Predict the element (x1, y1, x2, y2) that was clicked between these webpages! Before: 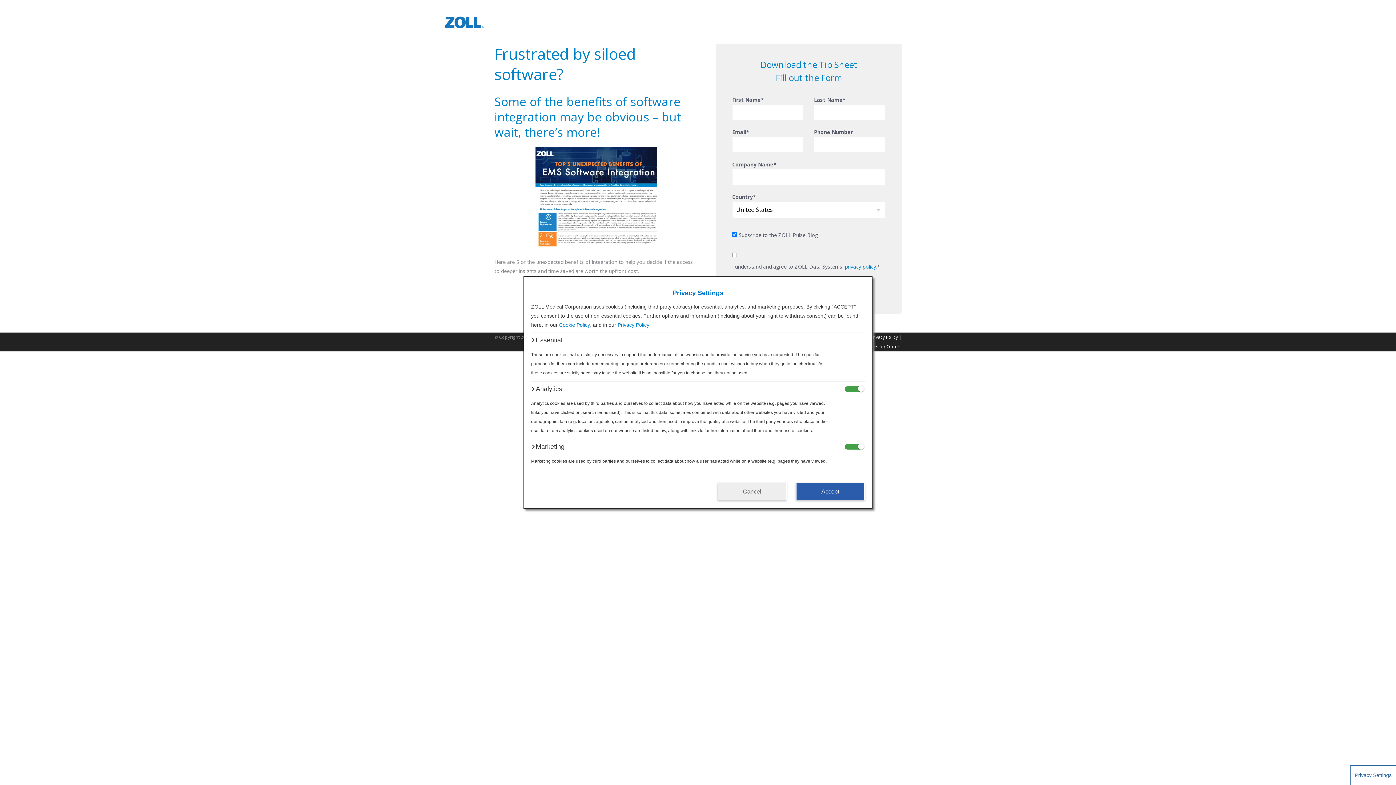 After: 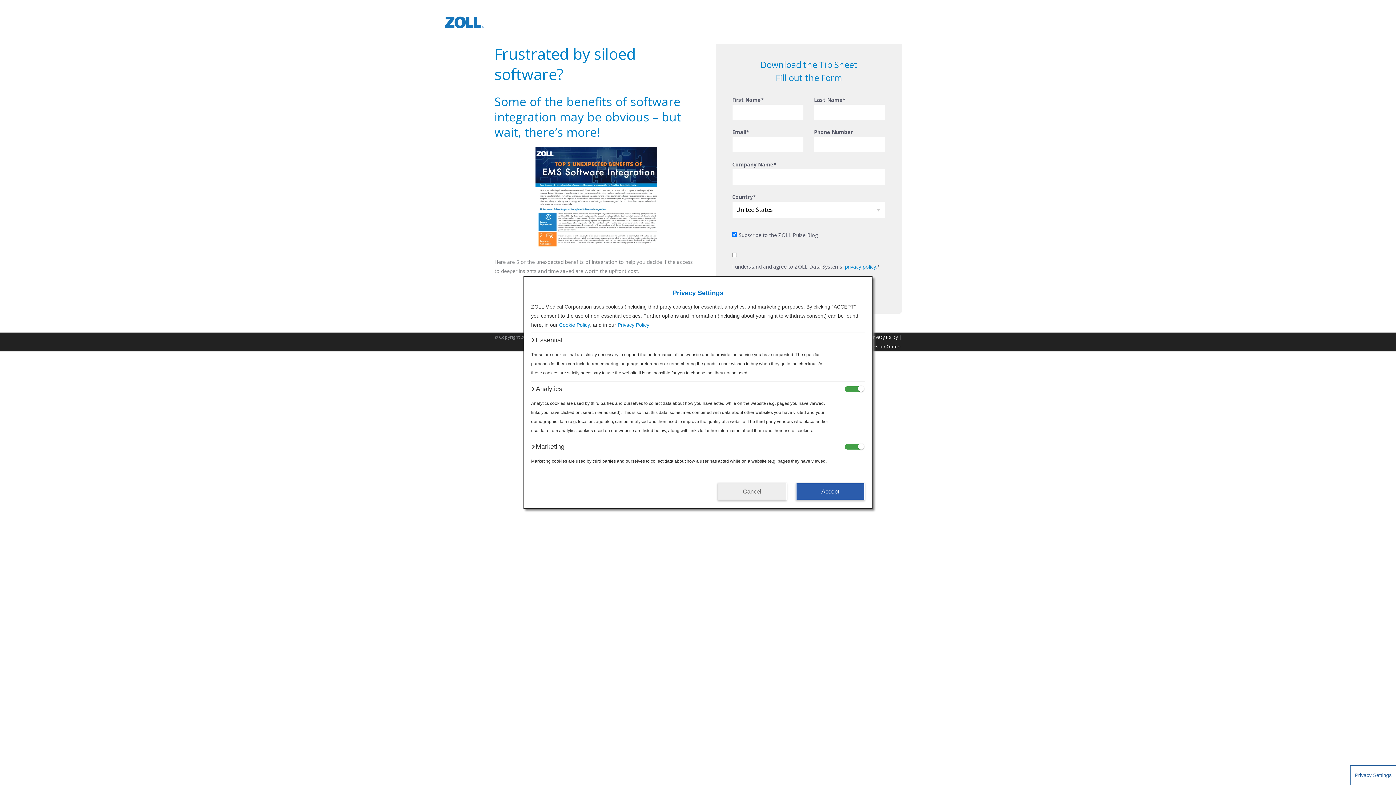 Action: bbox: (885, 0, 941, 35) label: Community Login